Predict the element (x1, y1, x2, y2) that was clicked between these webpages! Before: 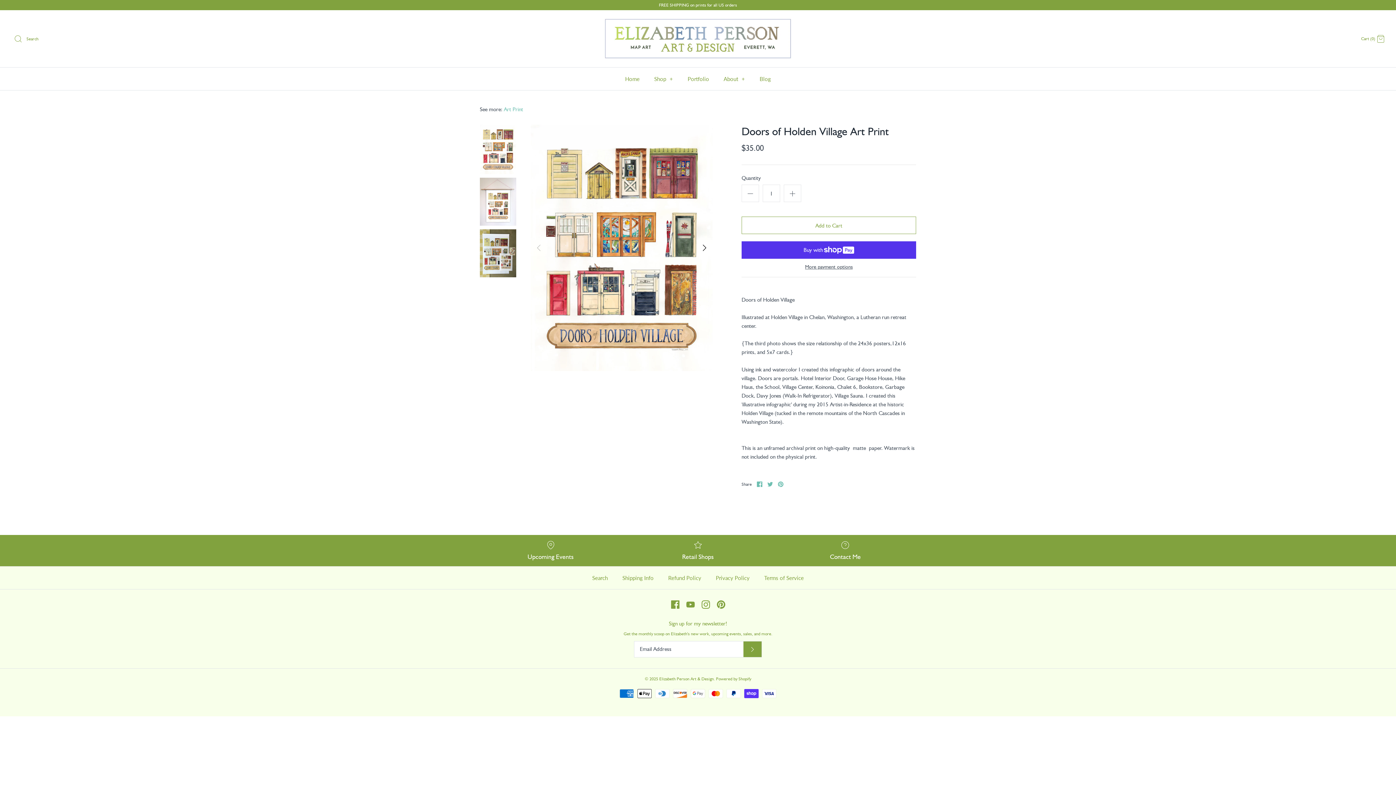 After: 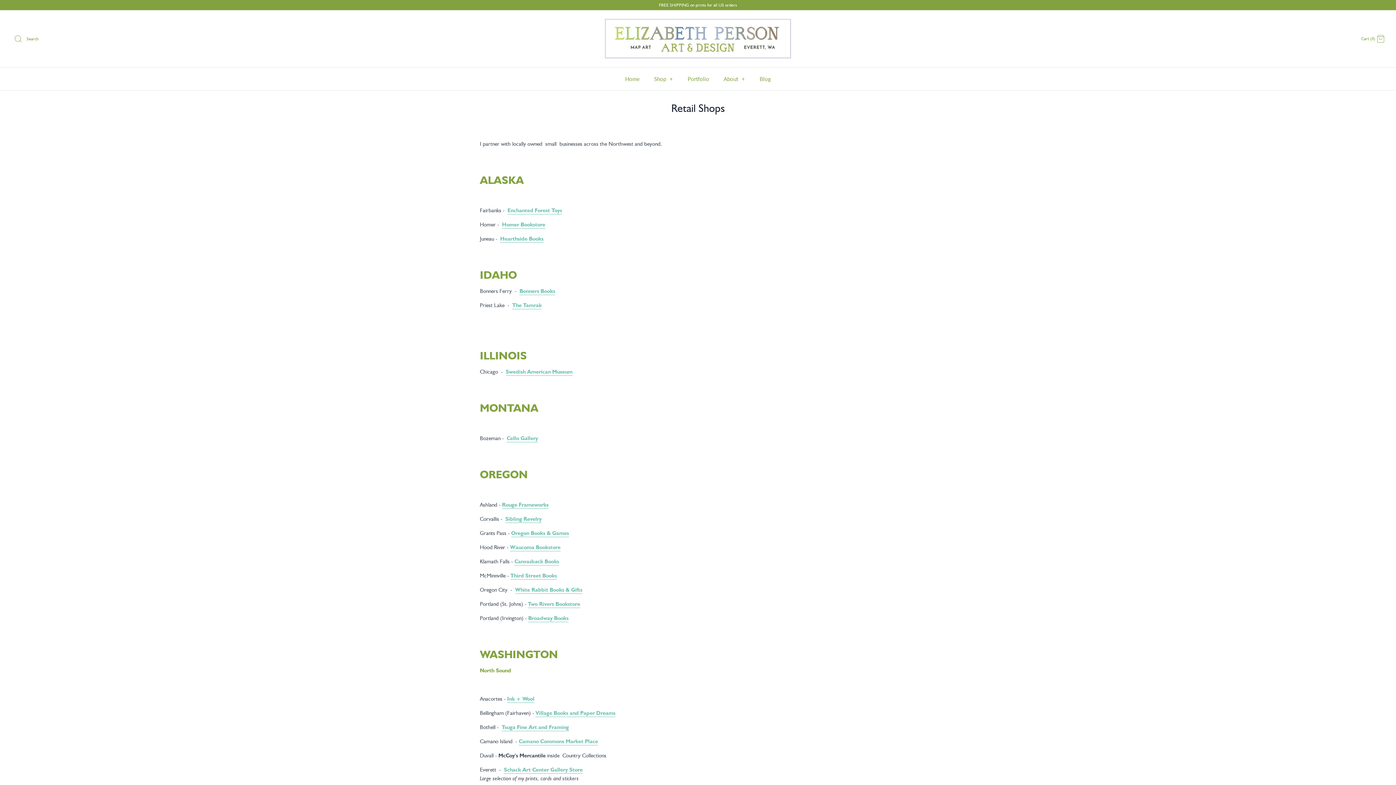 Action: bbox: (627, 541, 768, 560) label: Retail Shops